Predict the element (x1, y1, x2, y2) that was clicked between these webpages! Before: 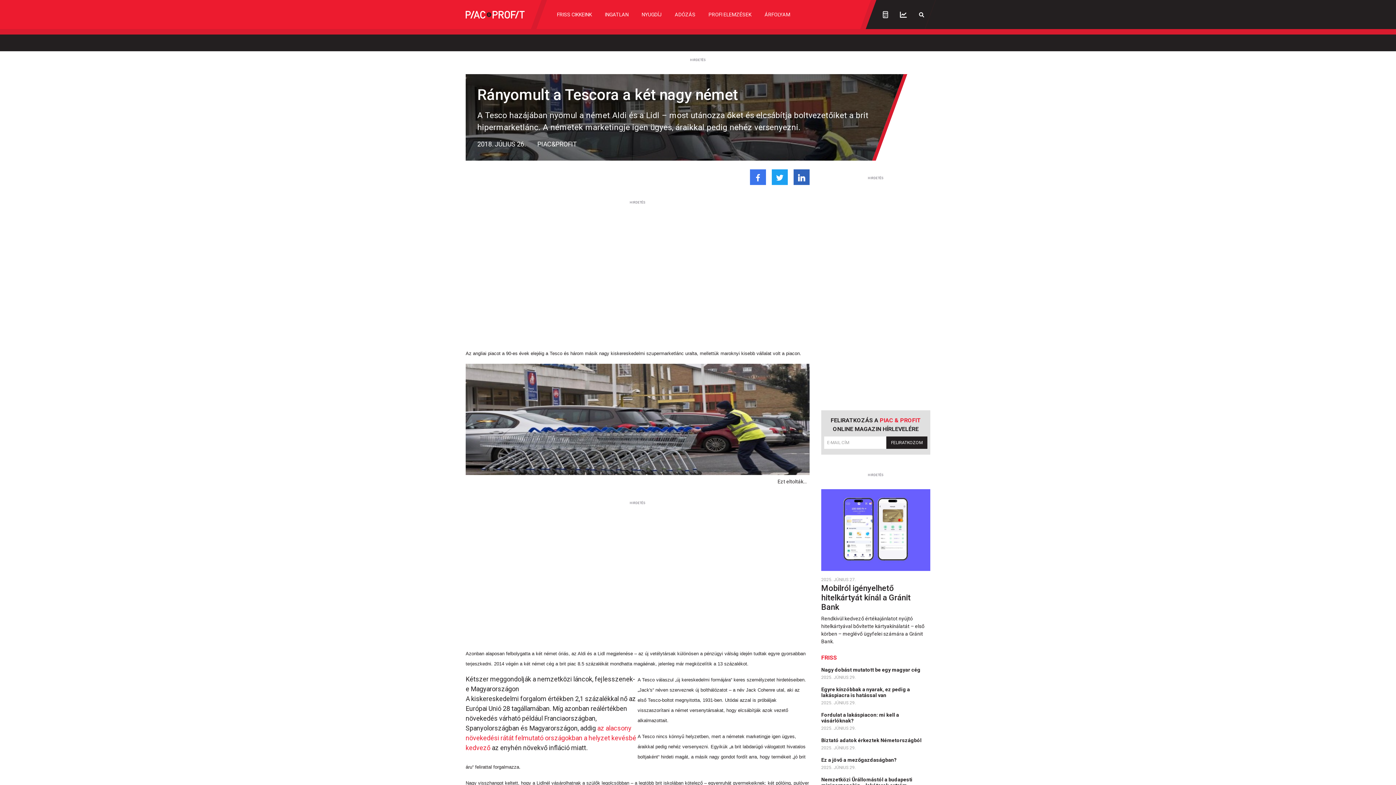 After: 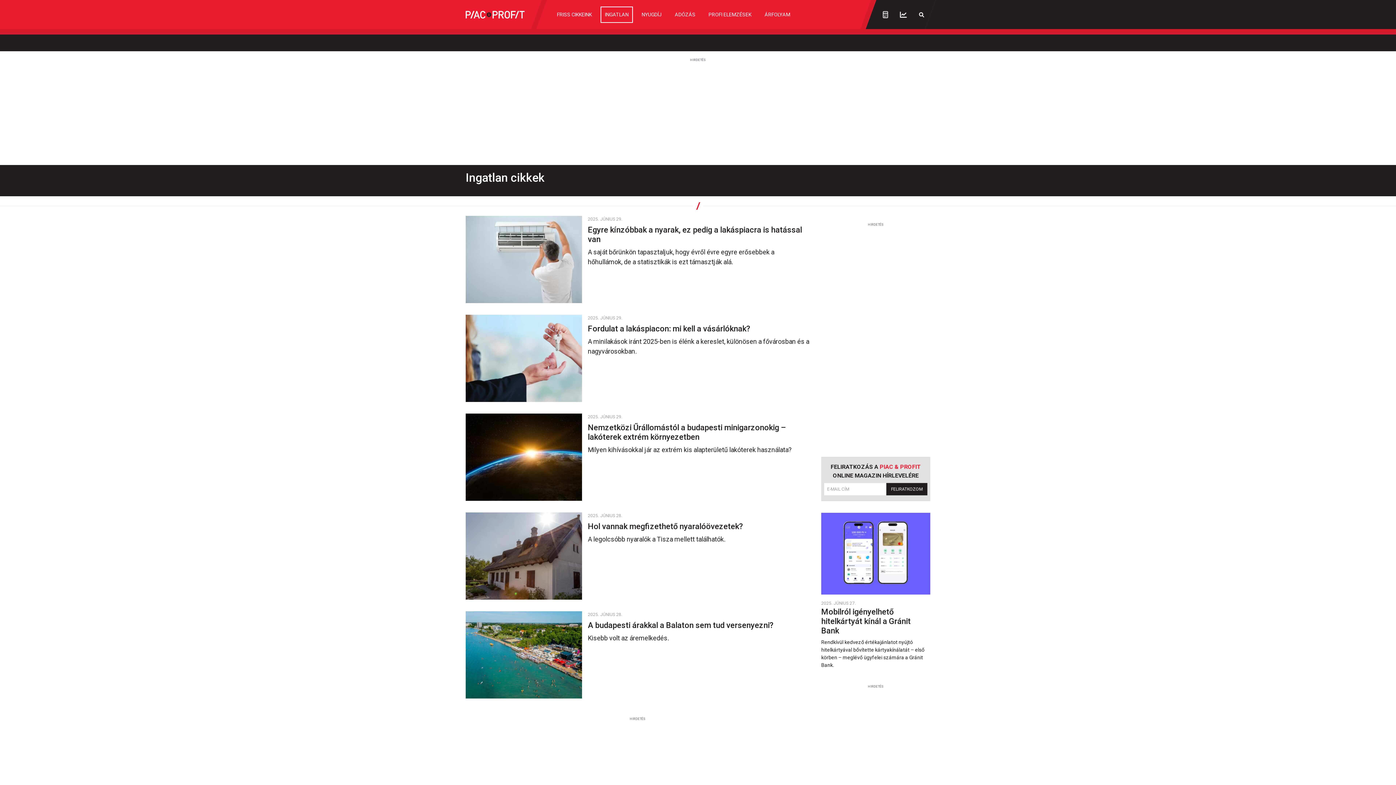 Action: label: INGATLAN bbox: (601, 7, 632, 22)